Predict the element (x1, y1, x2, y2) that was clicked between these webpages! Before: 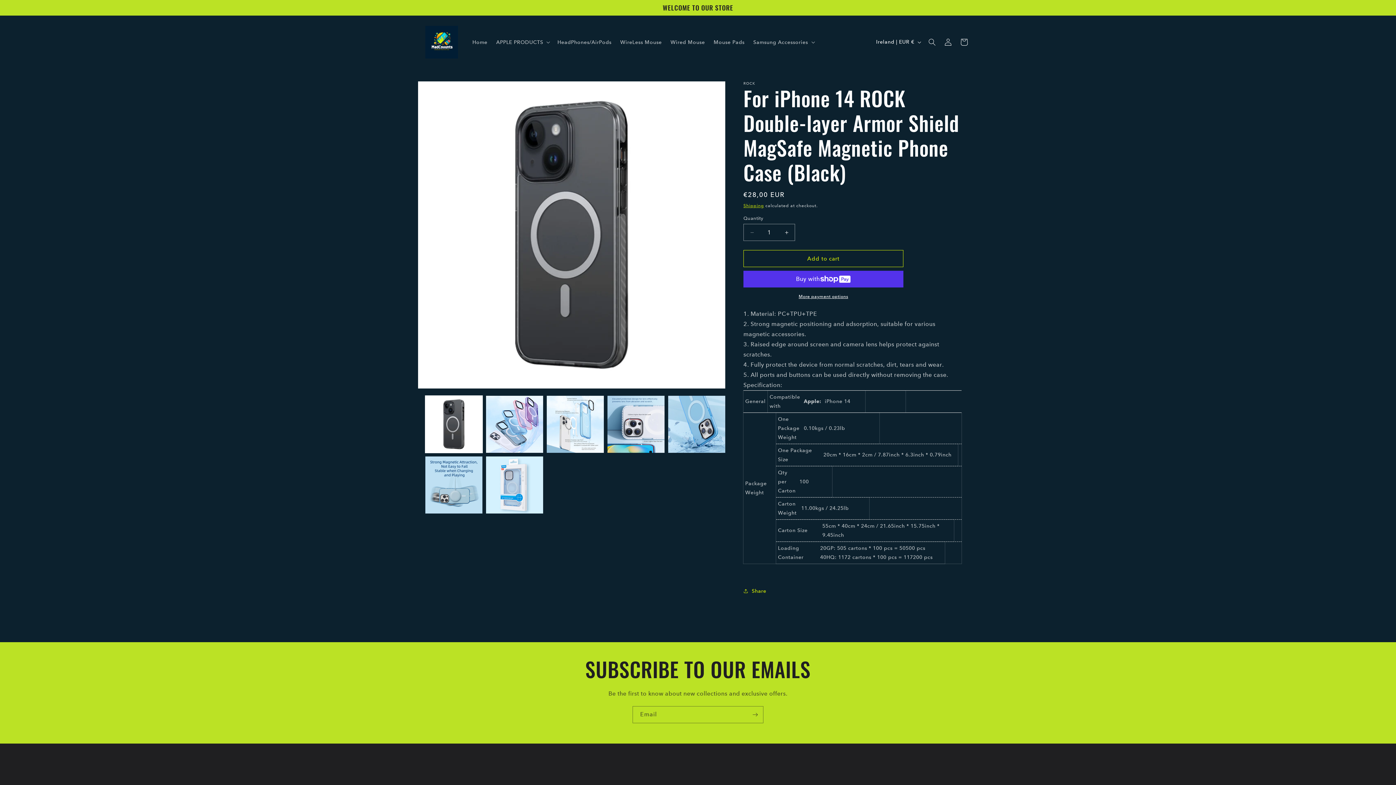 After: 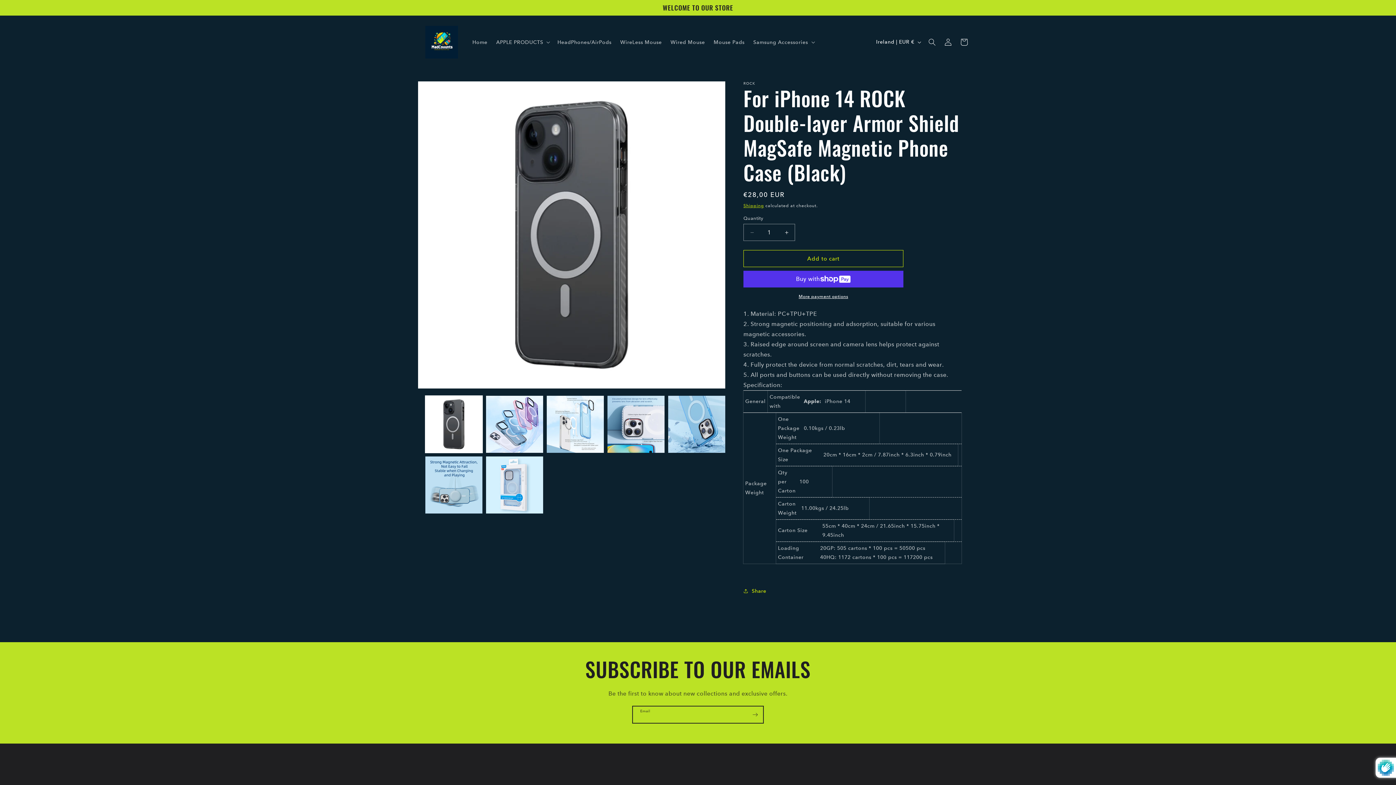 Action: bbox: (747, 706, 763, 723) label: Subscribe